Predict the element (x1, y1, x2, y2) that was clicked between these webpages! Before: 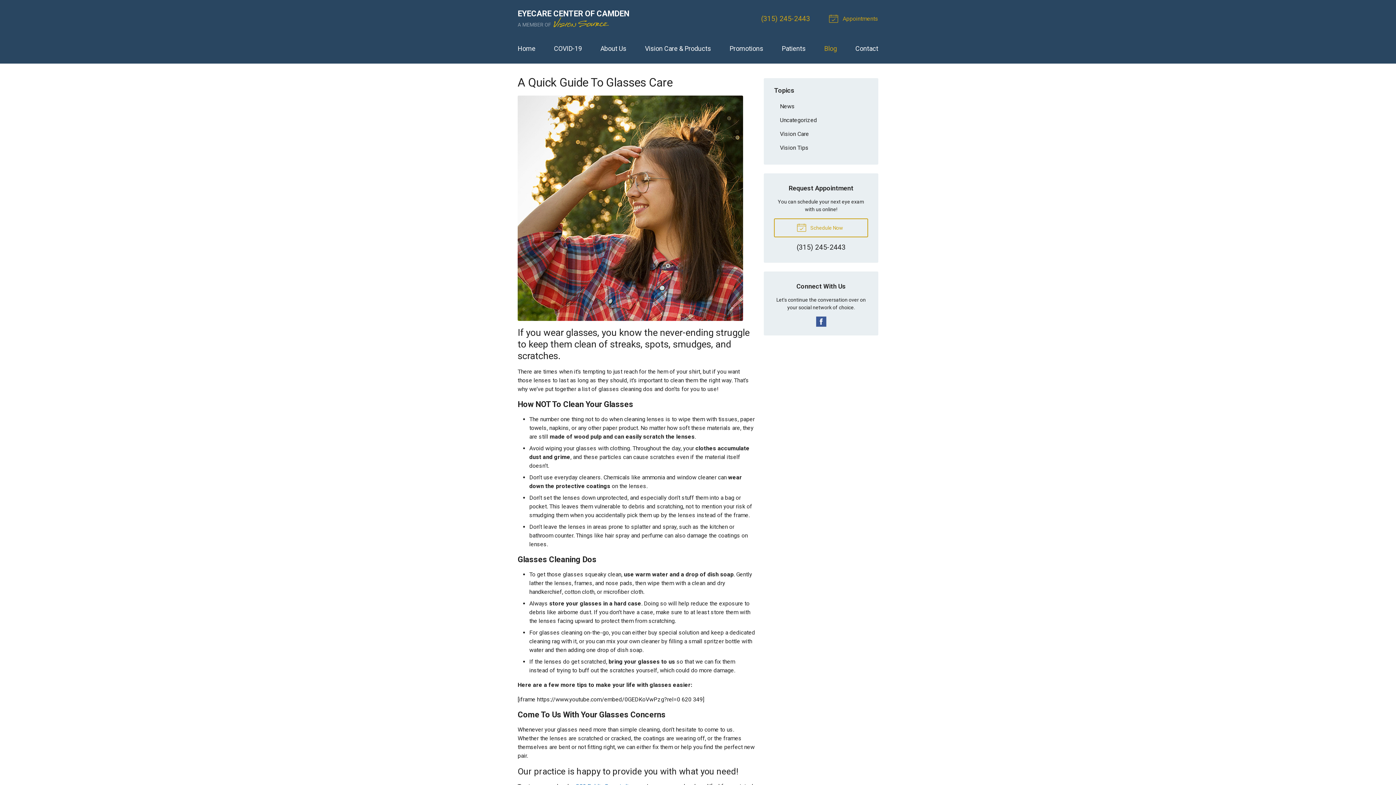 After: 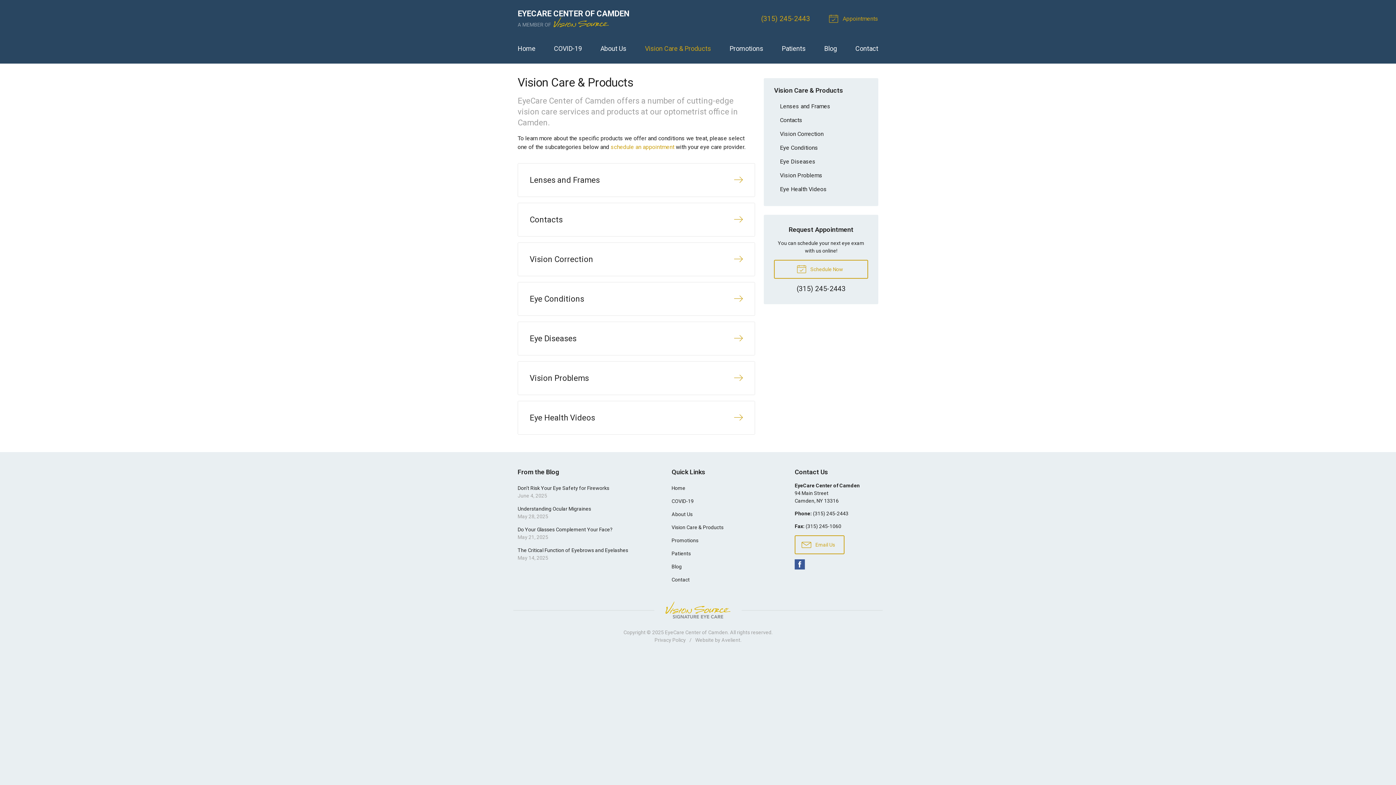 Action: label: Vision Care & Products bbox: (645, 39, 711, 57)